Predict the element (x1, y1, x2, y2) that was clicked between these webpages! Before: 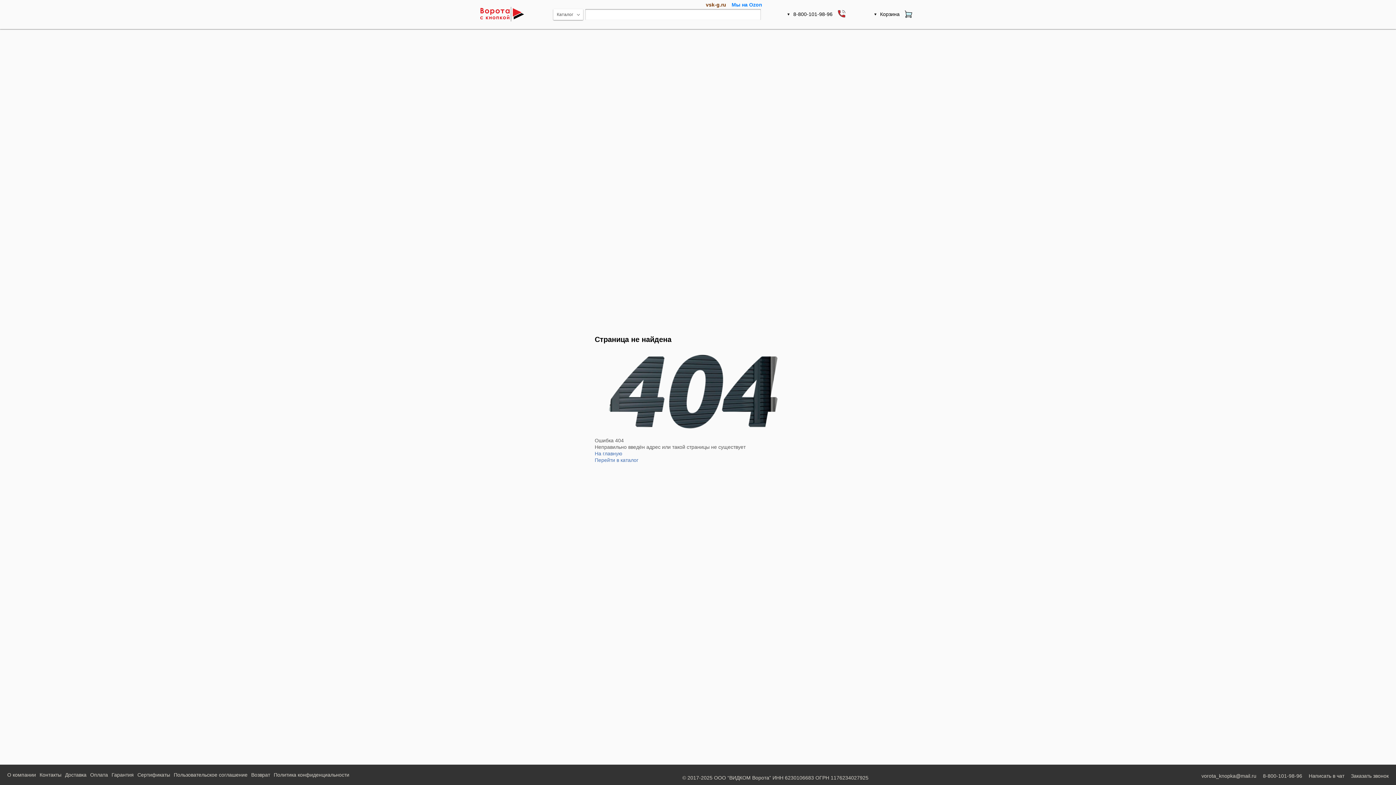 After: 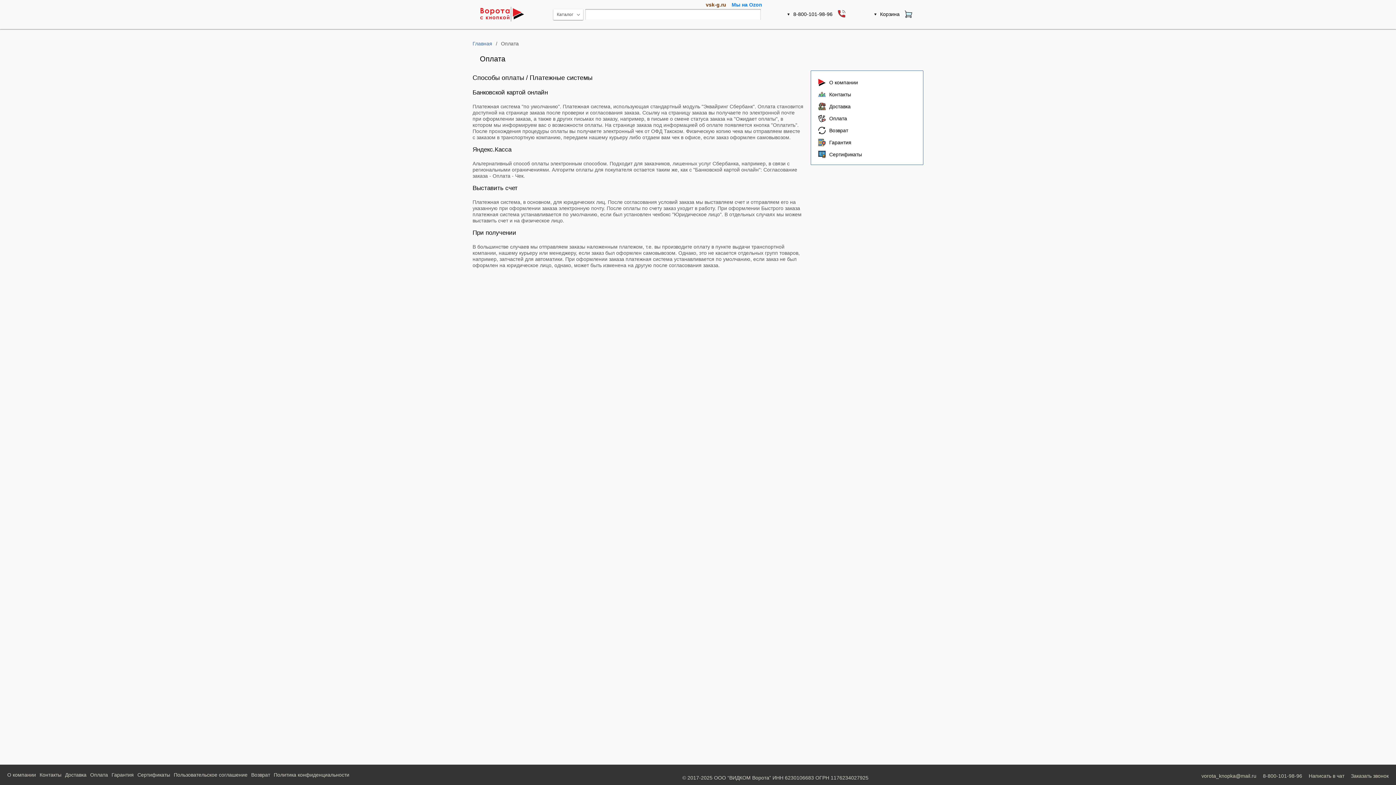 Action: bbox: (90, 772, 108, 778) label: Оплата